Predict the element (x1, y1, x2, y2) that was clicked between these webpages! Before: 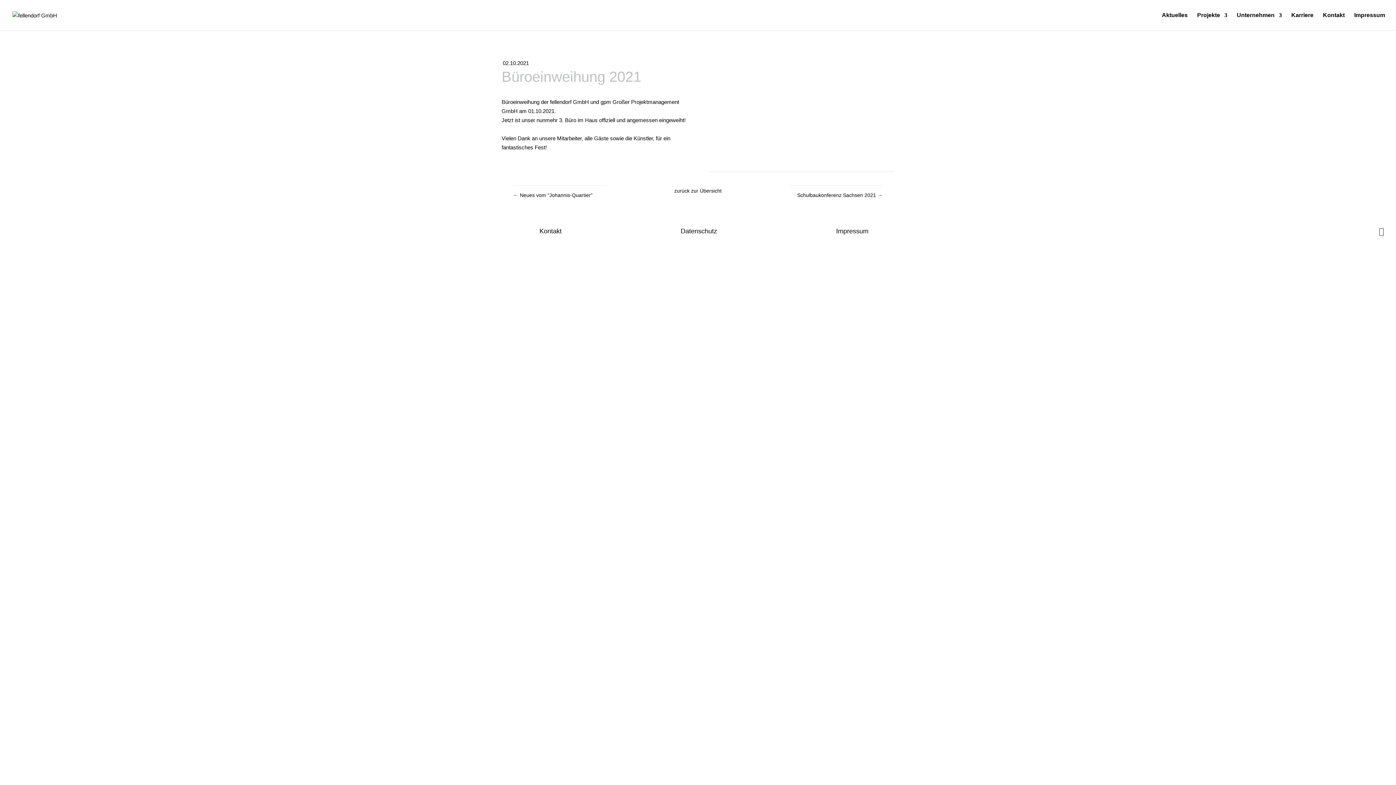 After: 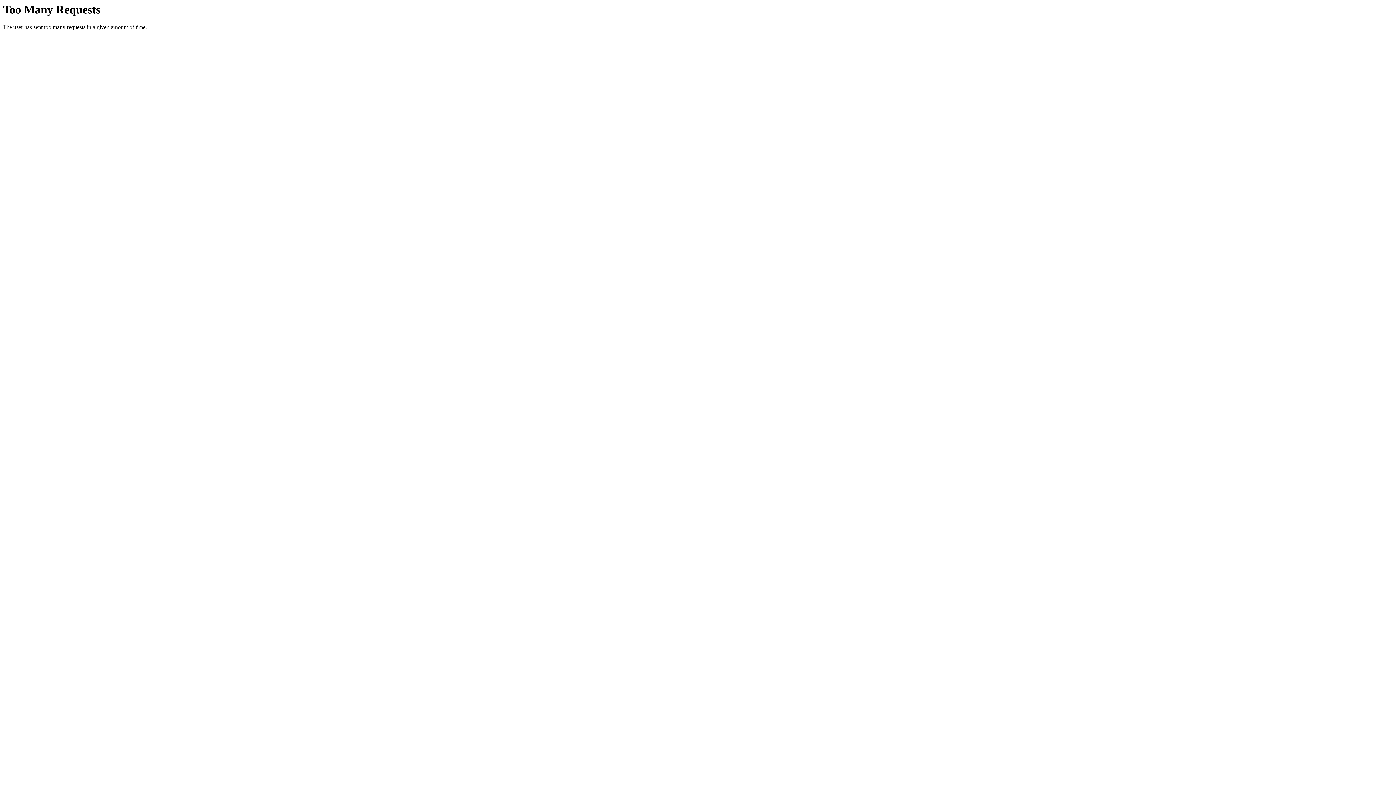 Action: bbox: (539, 227, 561, 234) label: Kontakt